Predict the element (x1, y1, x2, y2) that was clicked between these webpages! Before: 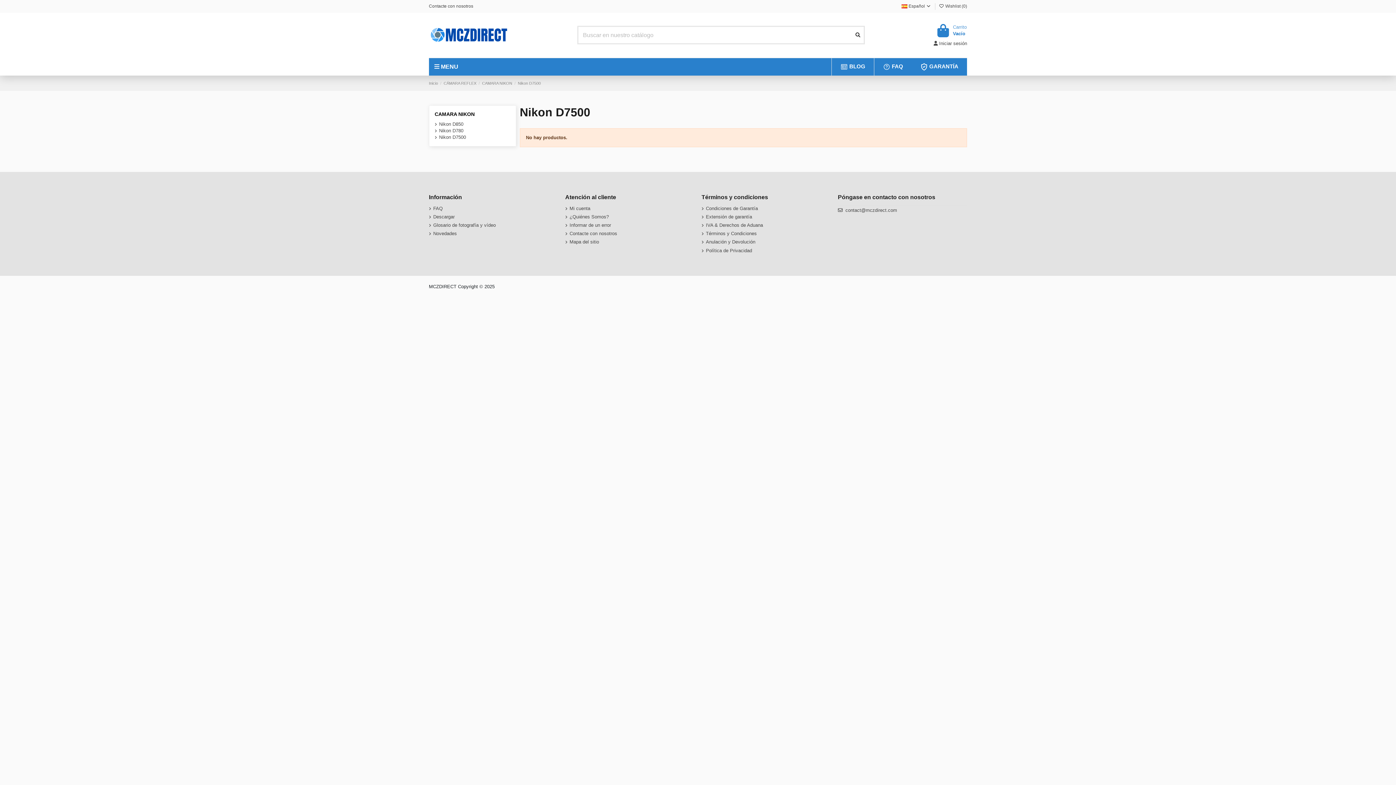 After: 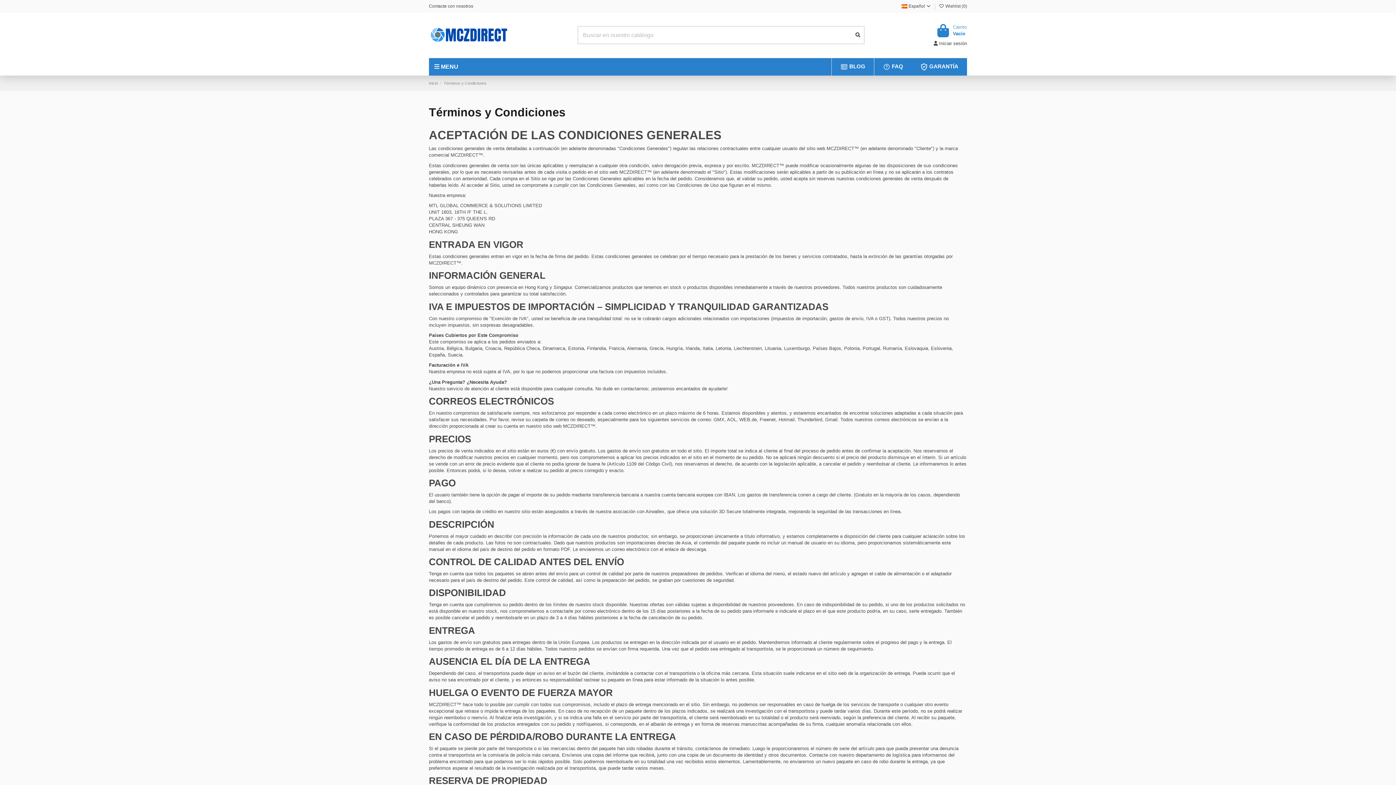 Action: label: Términos y Condiciones bbox: (701, 230, 757, 237)